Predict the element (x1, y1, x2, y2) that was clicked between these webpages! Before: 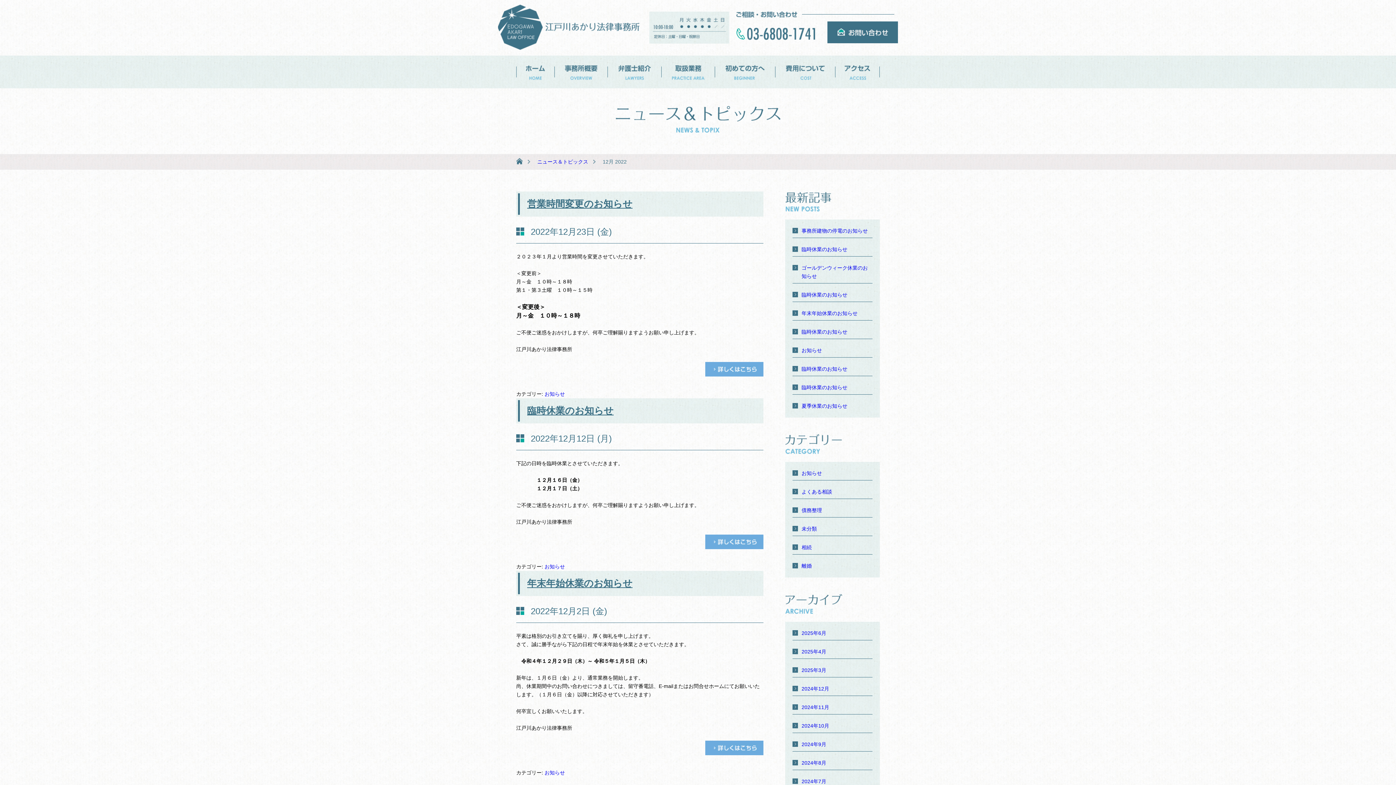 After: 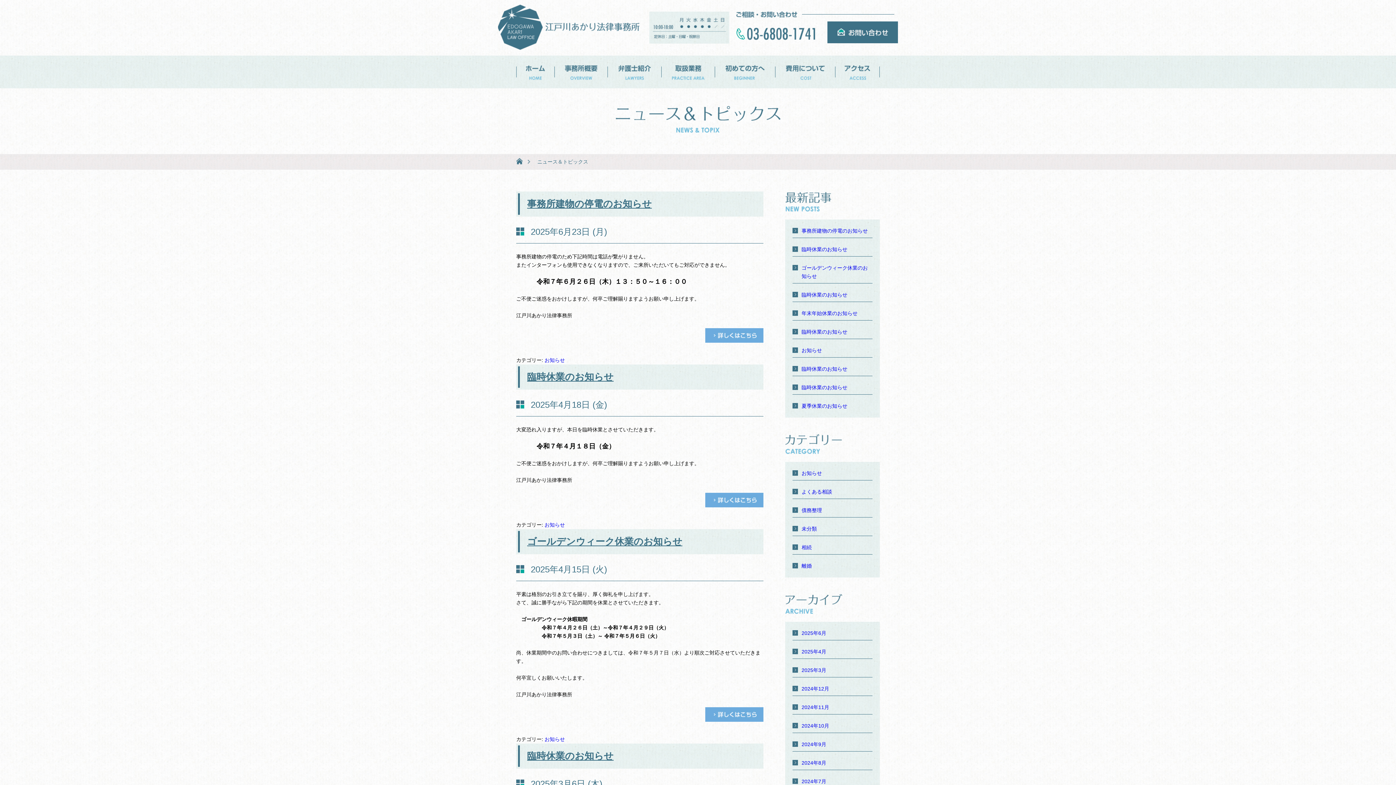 Action: label: ニュース＆トピックス bbox: (537, 158, 588, 164)